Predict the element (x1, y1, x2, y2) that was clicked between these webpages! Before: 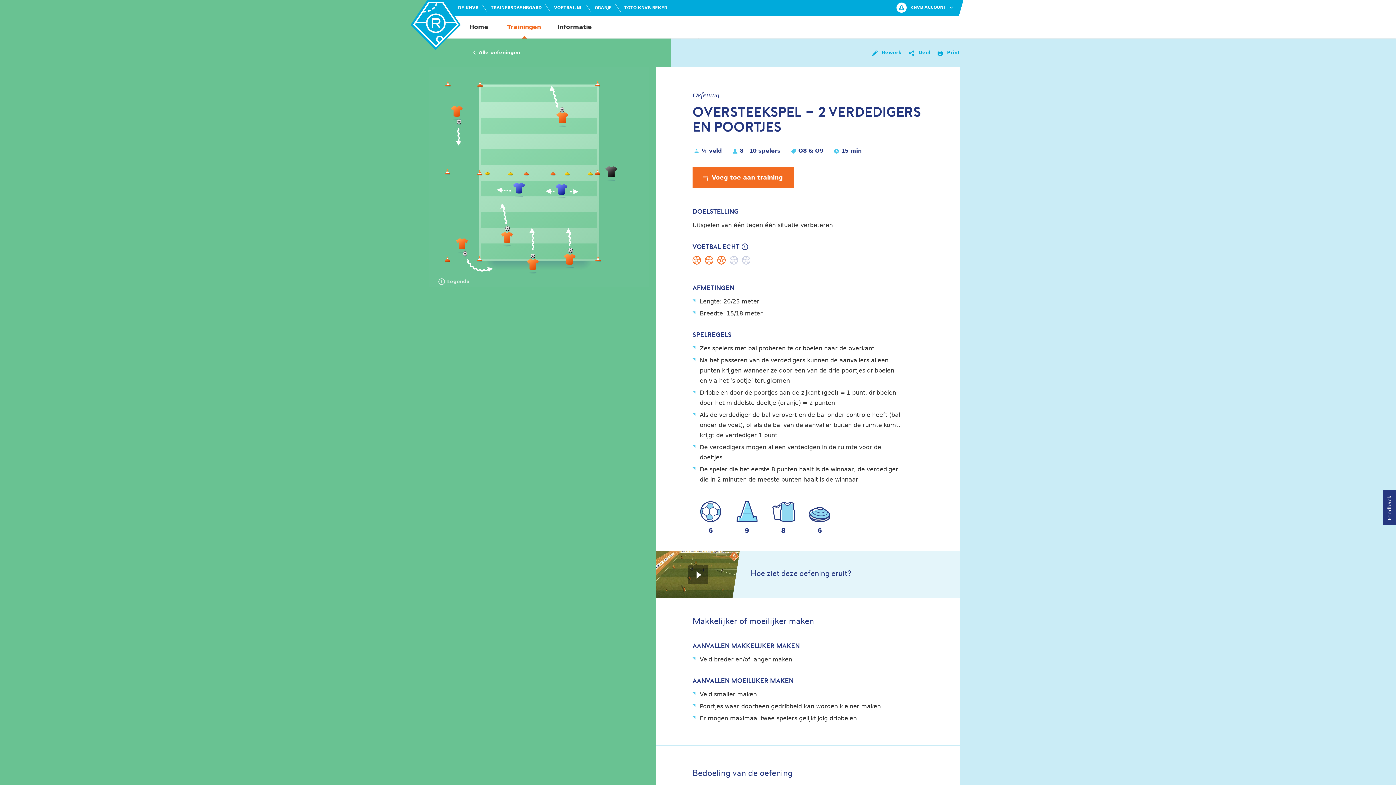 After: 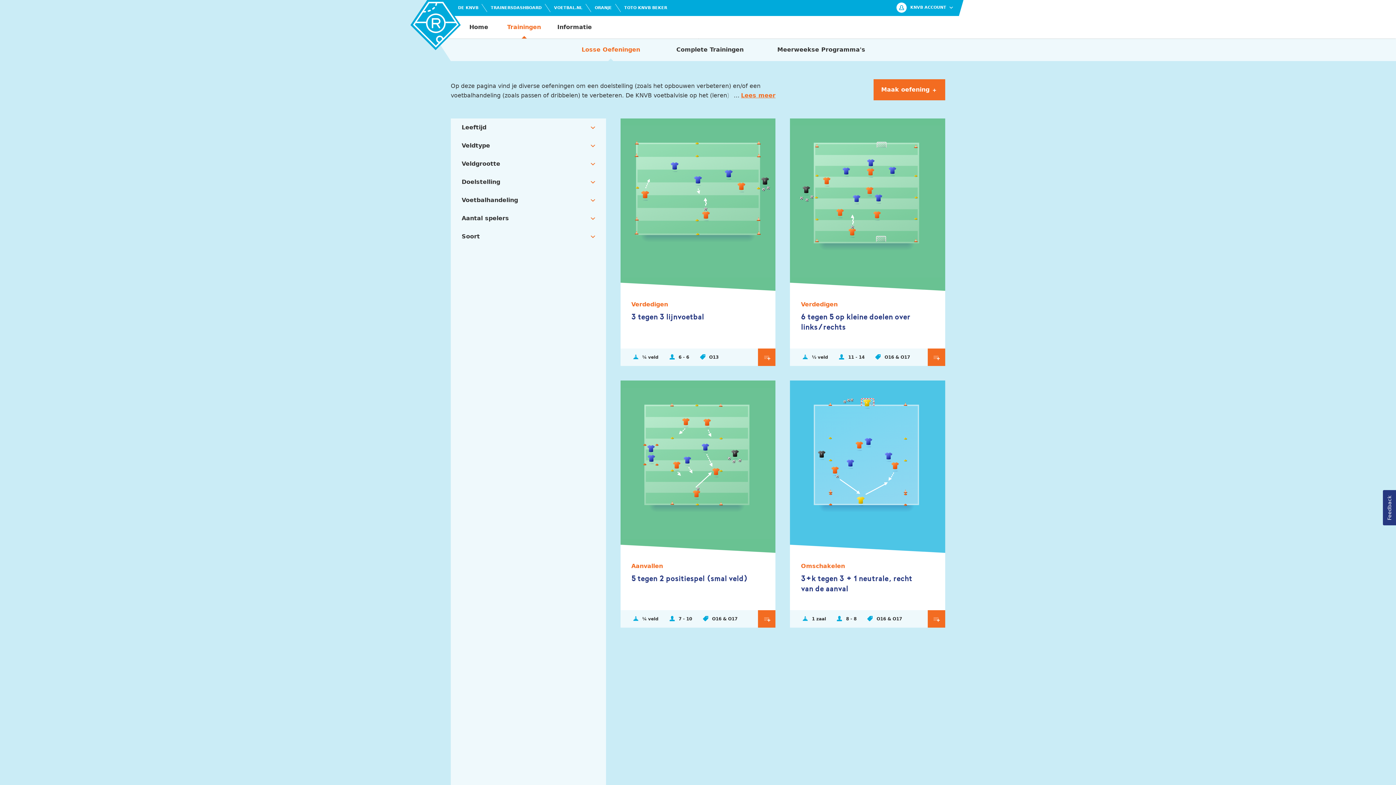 Action: label: Alle oefeningen bbox: (471, 45, 527, 59)